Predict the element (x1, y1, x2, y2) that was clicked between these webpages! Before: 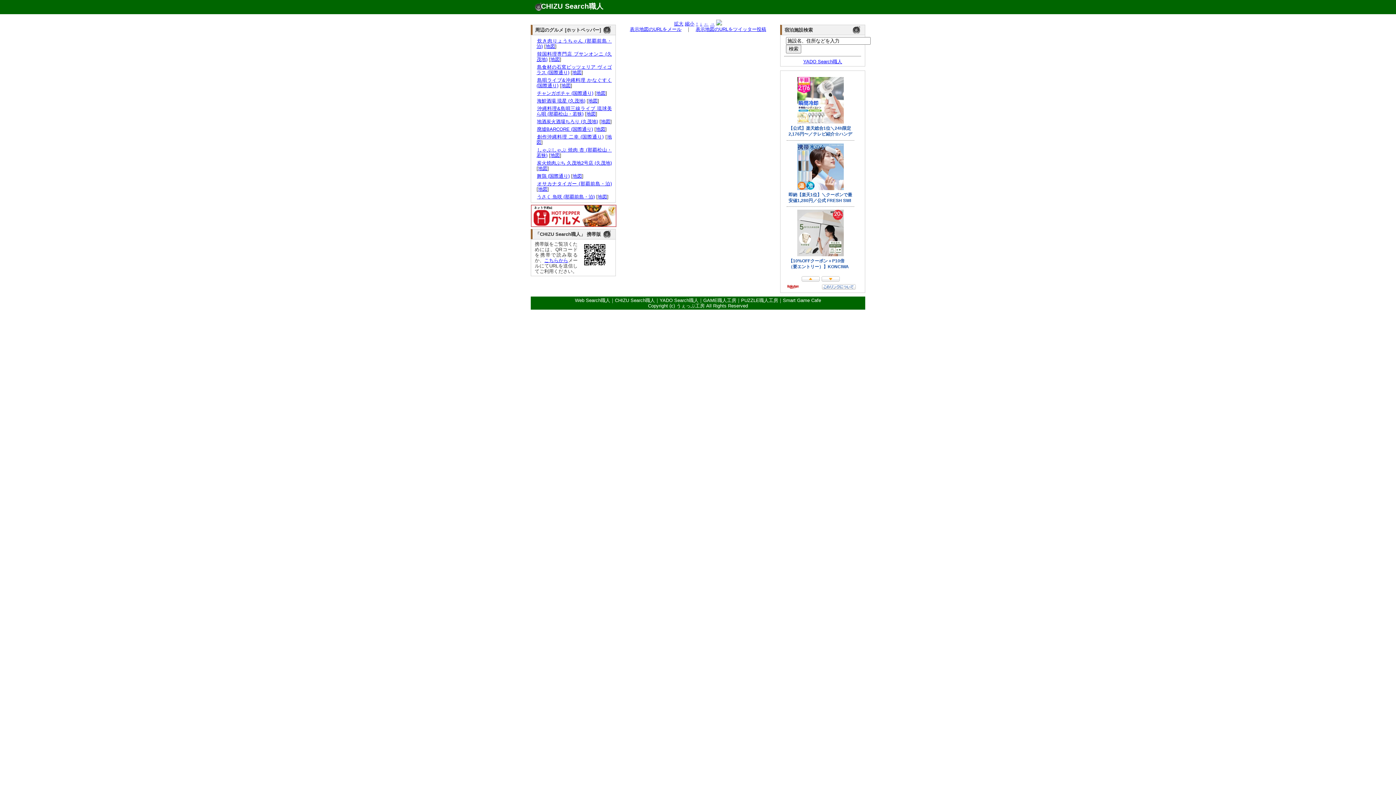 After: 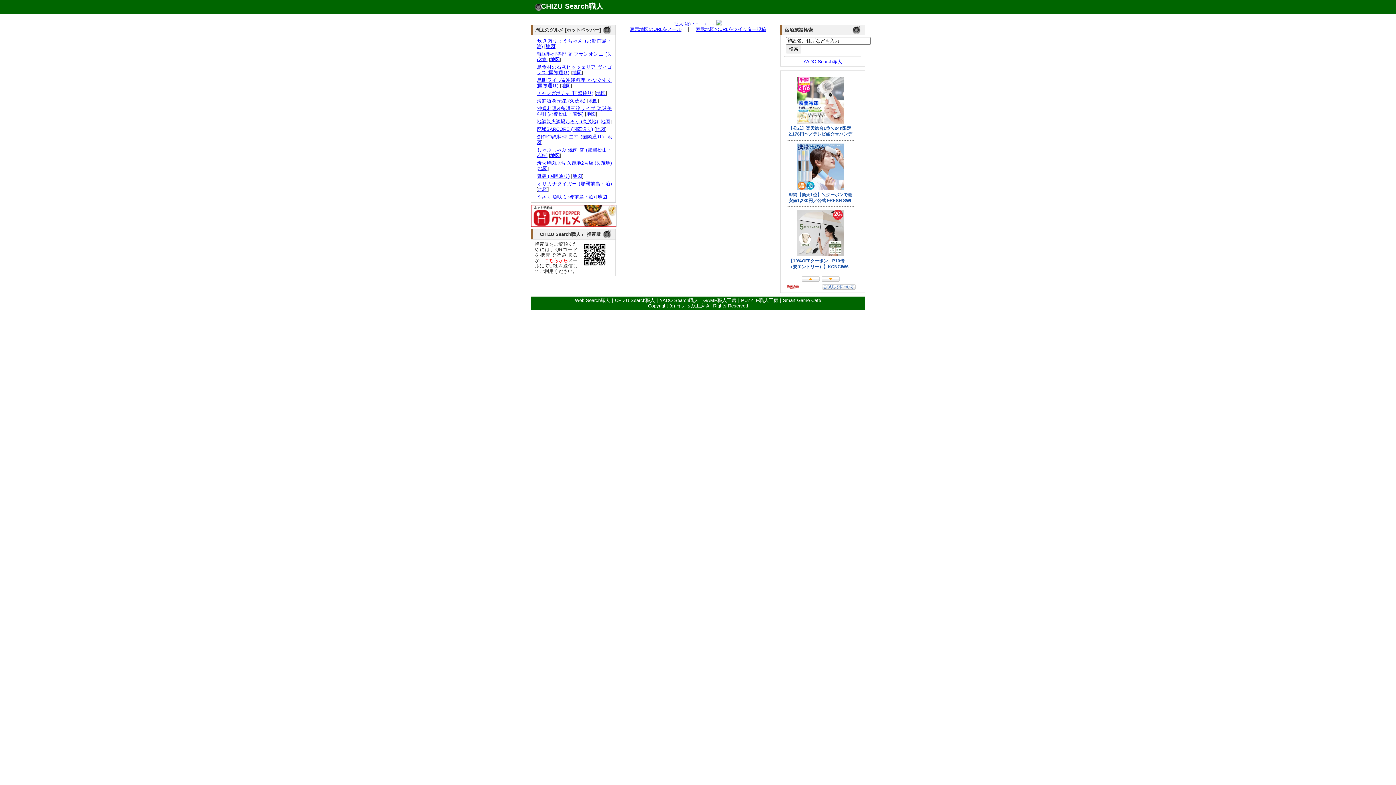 Action: label: こちらから bbox: (544, 257, 568, 263)